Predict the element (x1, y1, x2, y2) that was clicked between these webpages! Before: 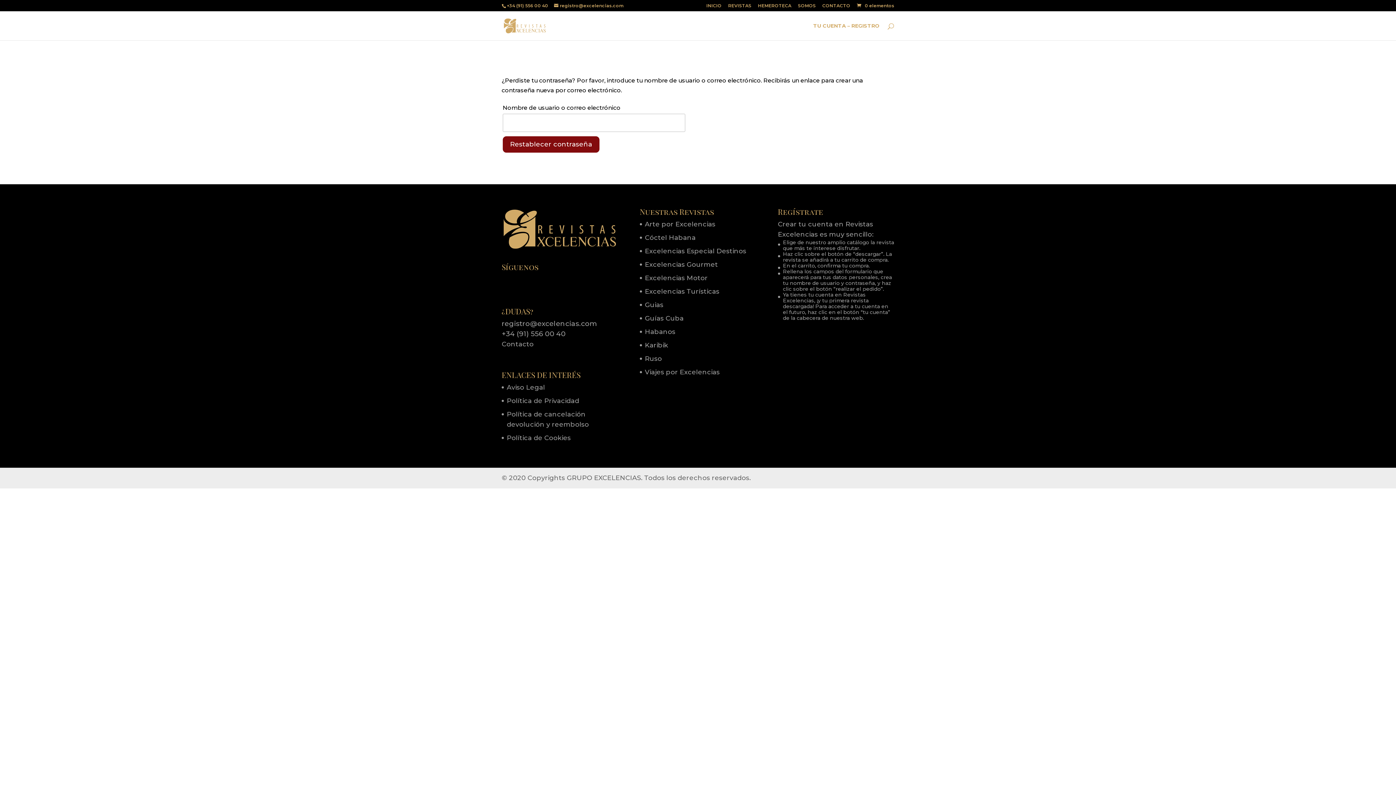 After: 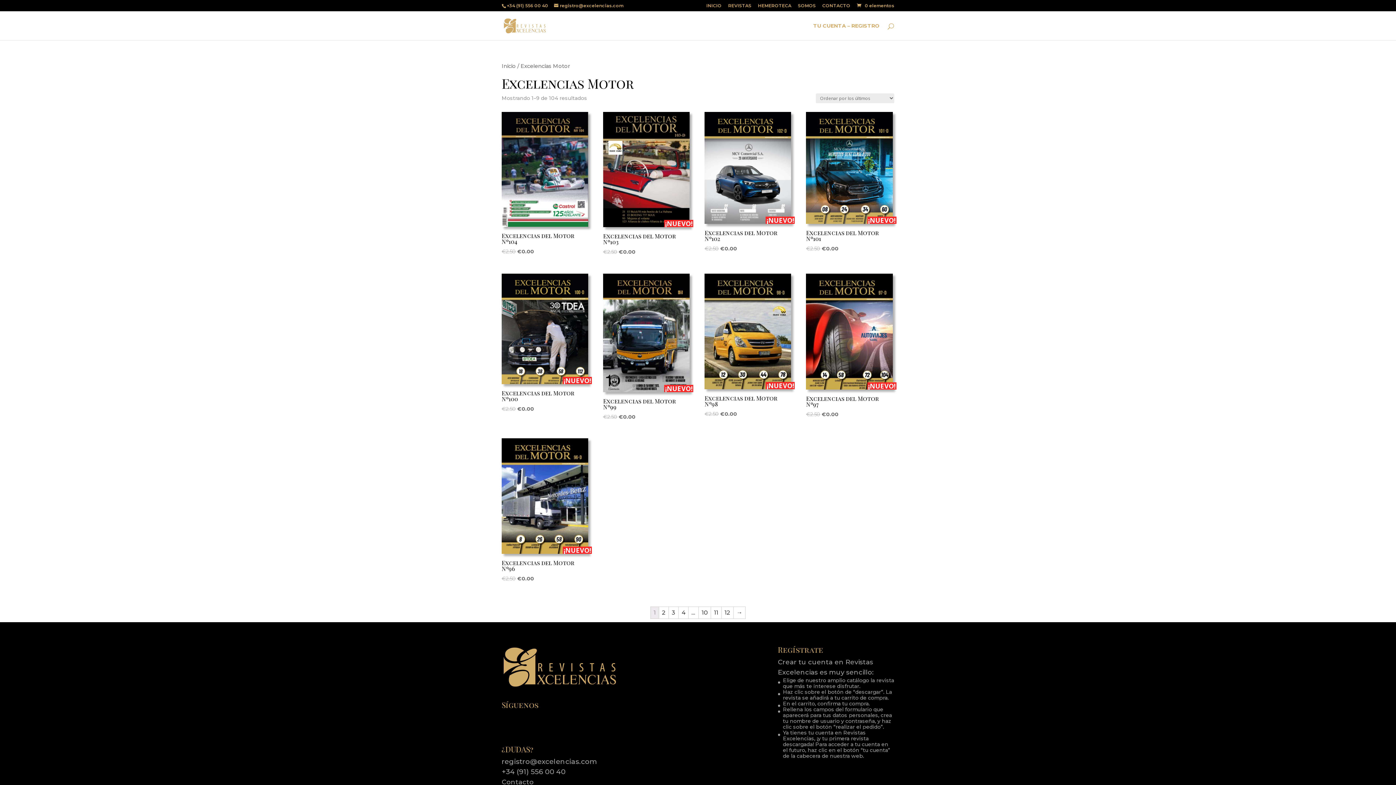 Action: bbox: (645, 274, 707, 282) label: Excelencias Motor